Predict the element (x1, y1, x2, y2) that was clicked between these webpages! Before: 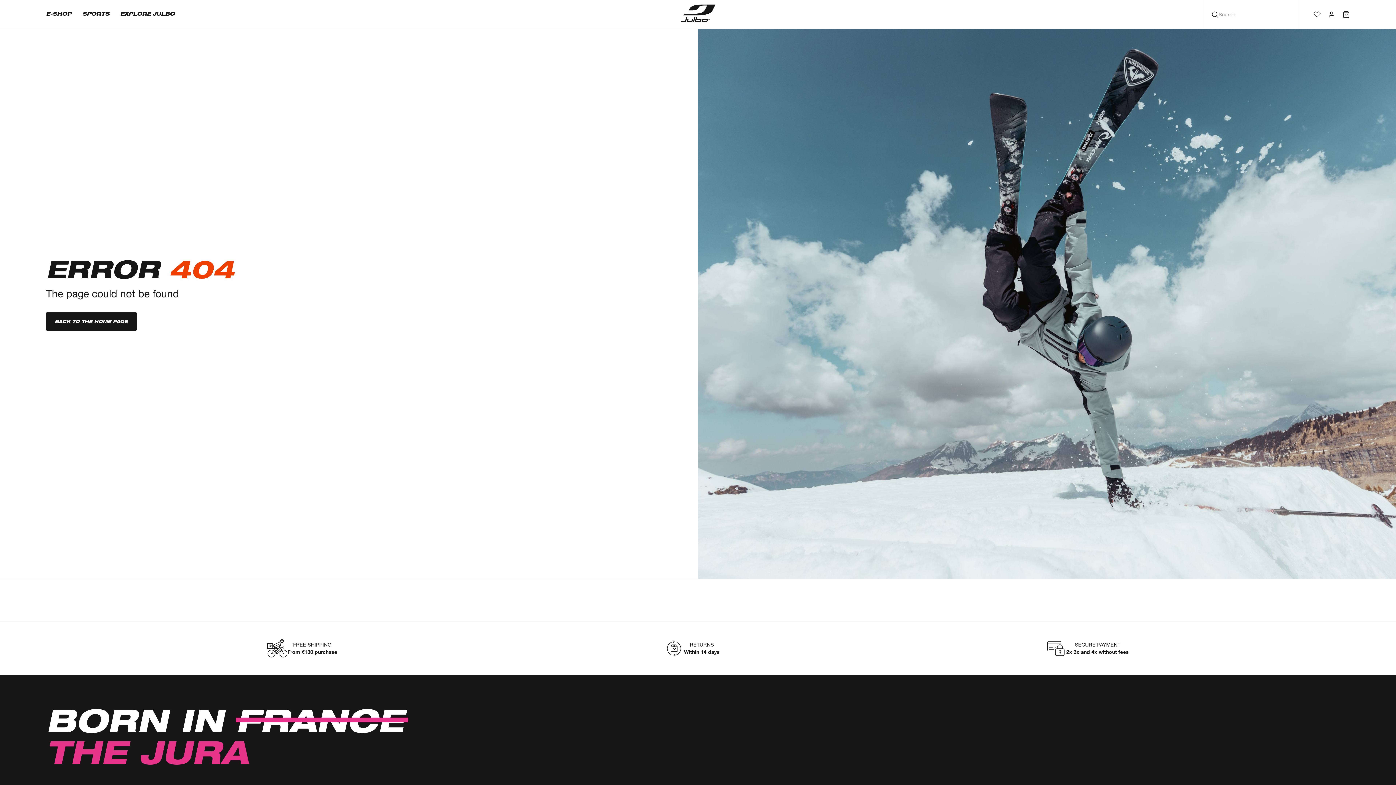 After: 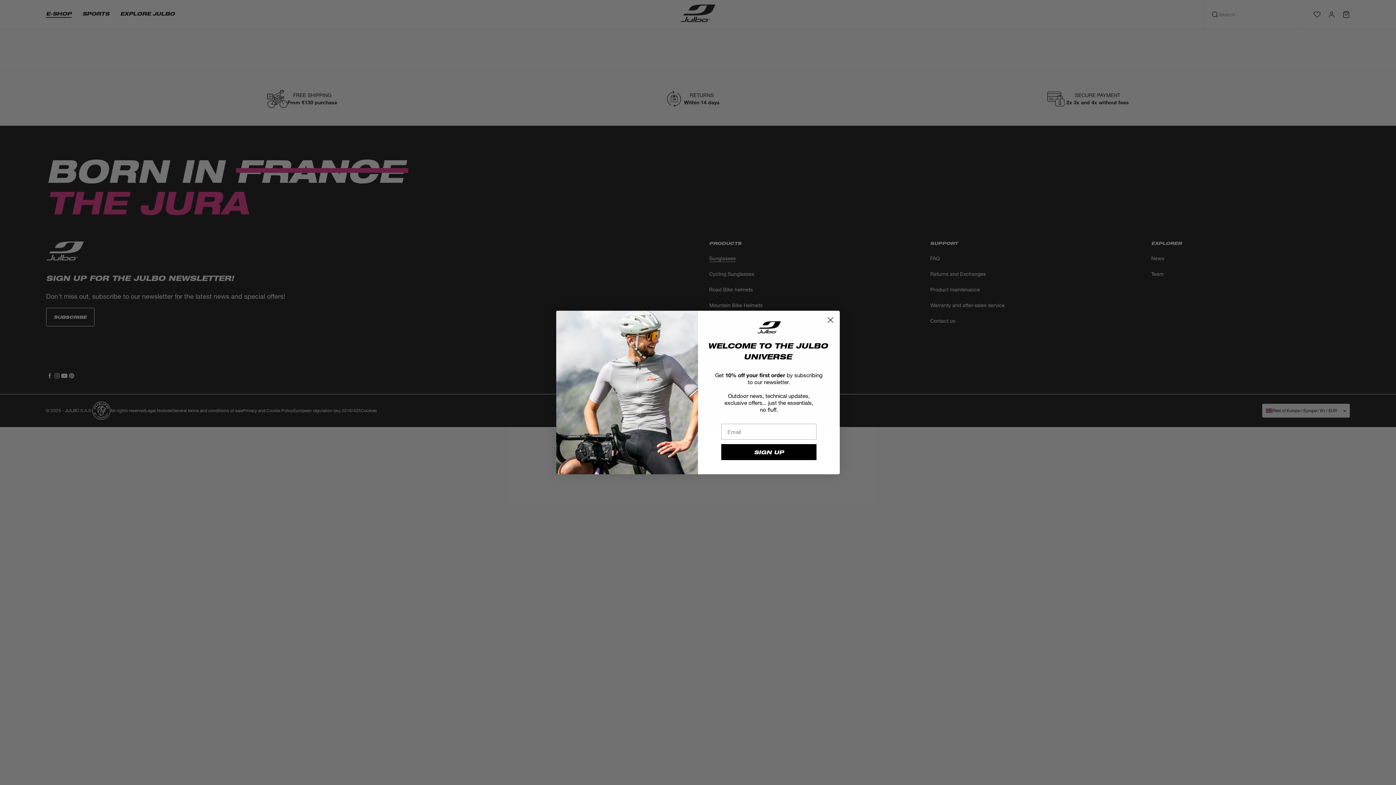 Action: bbox: (40, 0, 76, 29) label: E-SHOP